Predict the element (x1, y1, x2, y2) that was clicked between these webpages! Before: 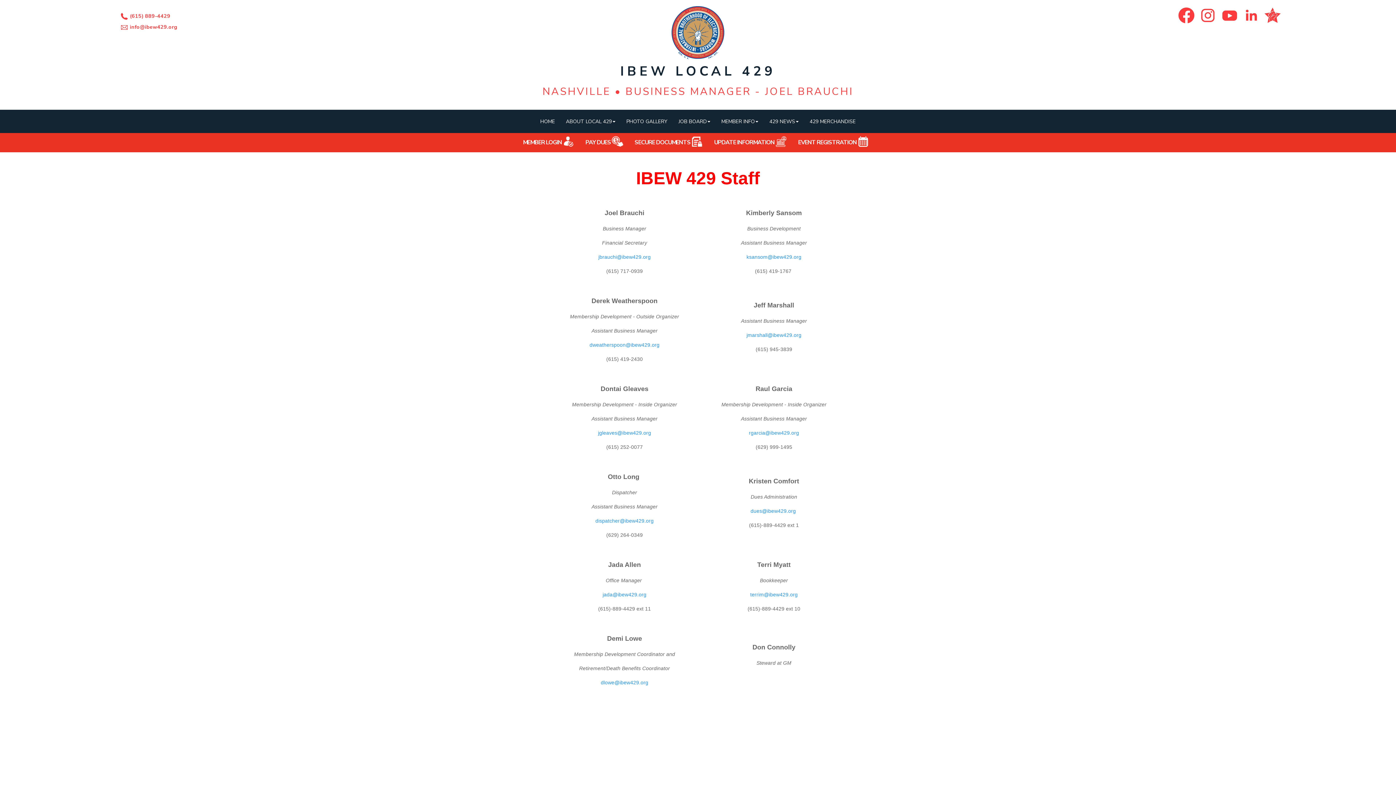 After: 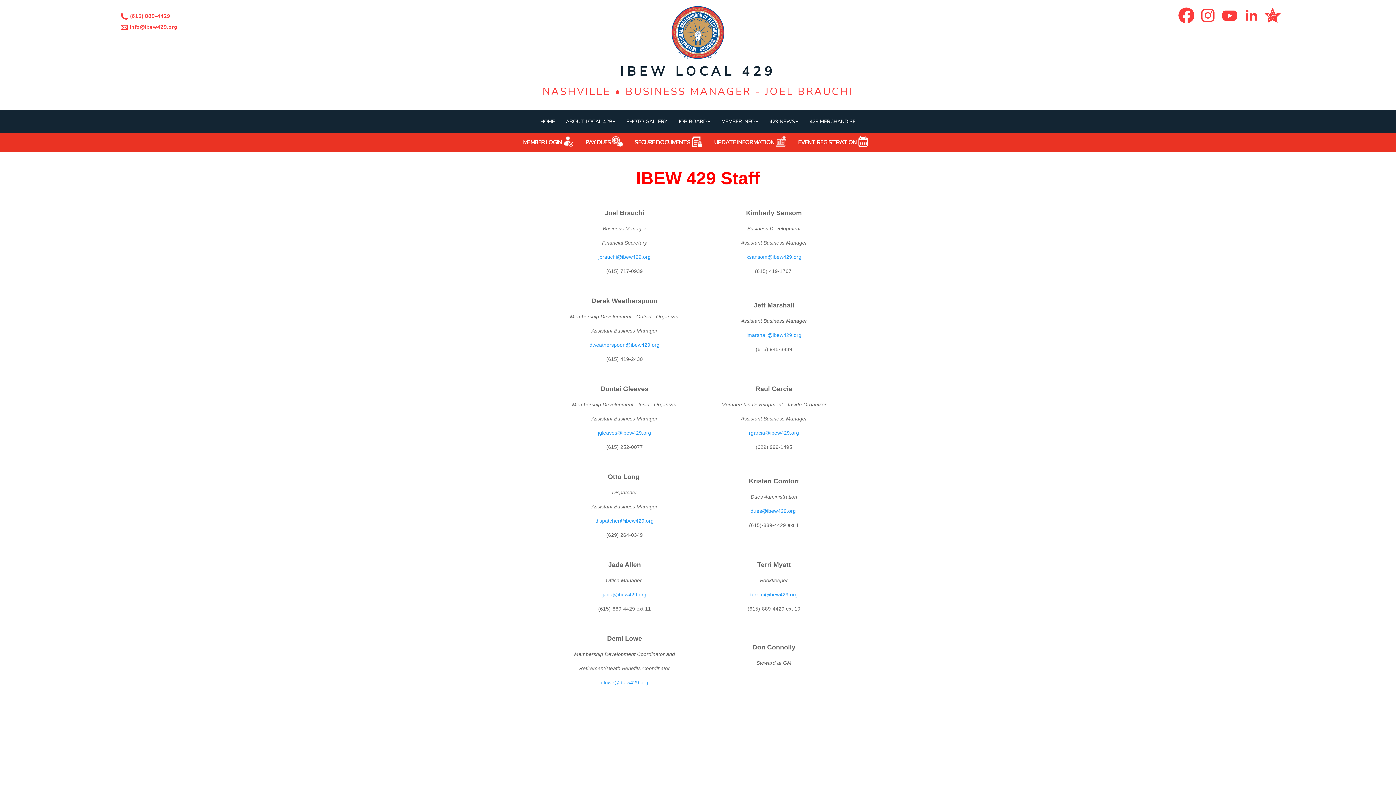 Action: bbox: (1219, 12, 1239, 17)